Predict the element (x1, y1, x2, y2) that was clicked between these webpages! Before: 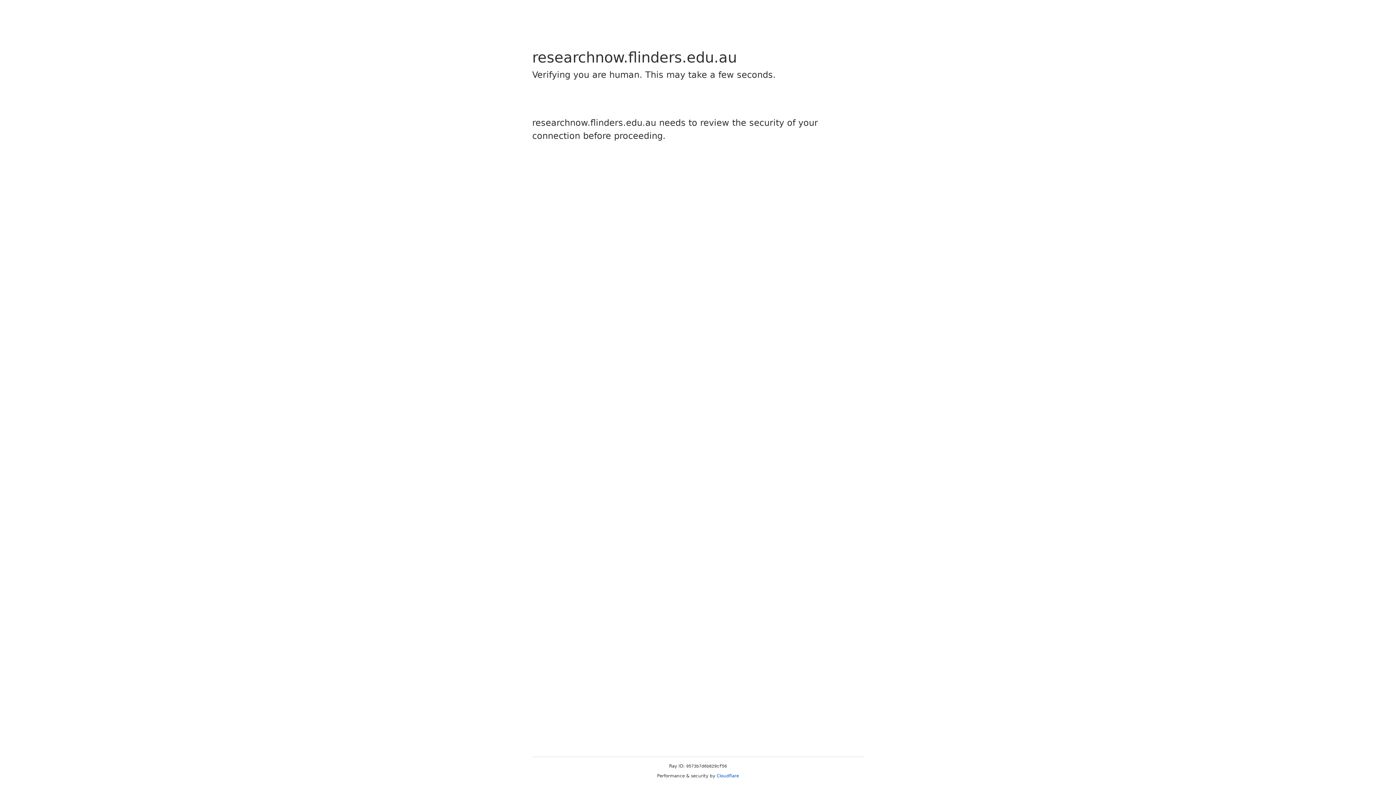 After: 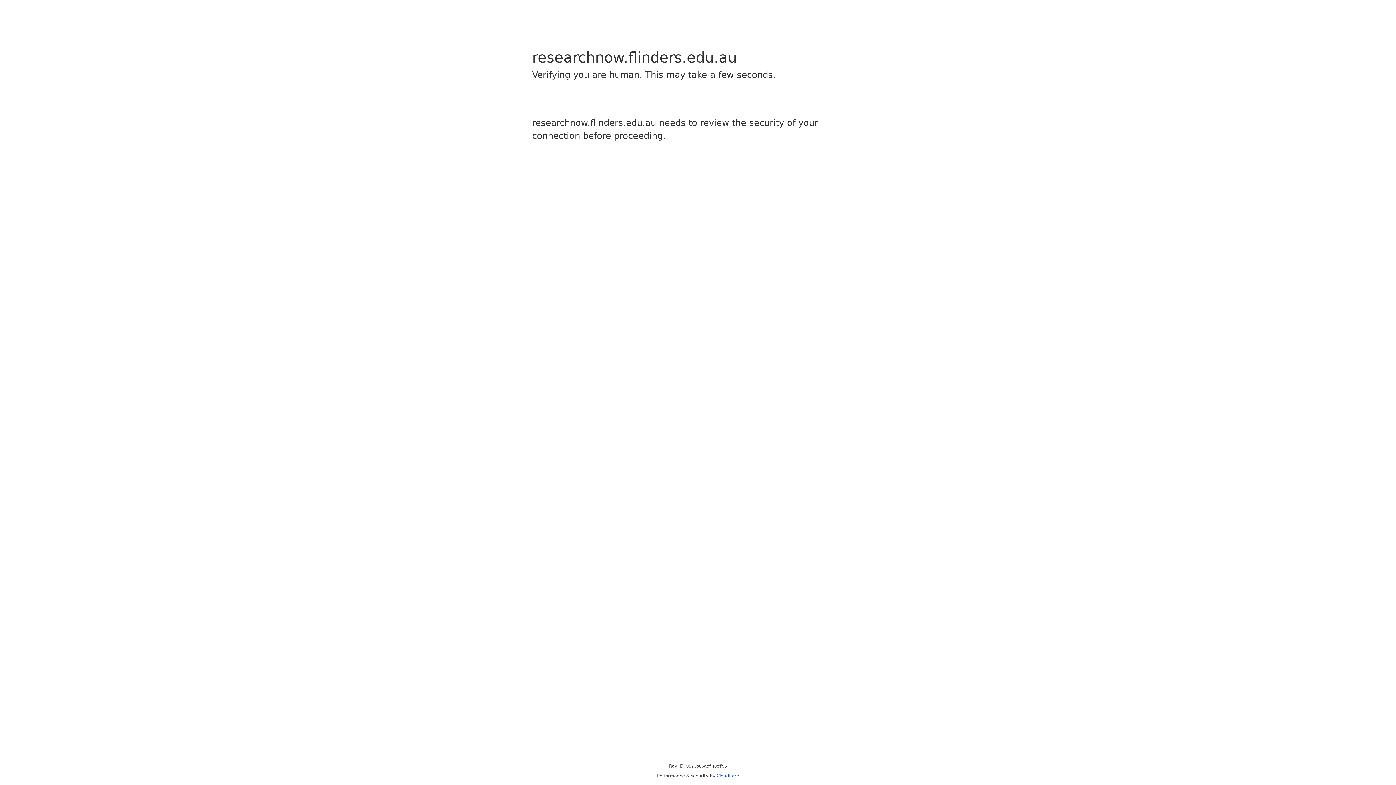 Action: bbox: (716, 773, 739, 778) label: Cloudflare